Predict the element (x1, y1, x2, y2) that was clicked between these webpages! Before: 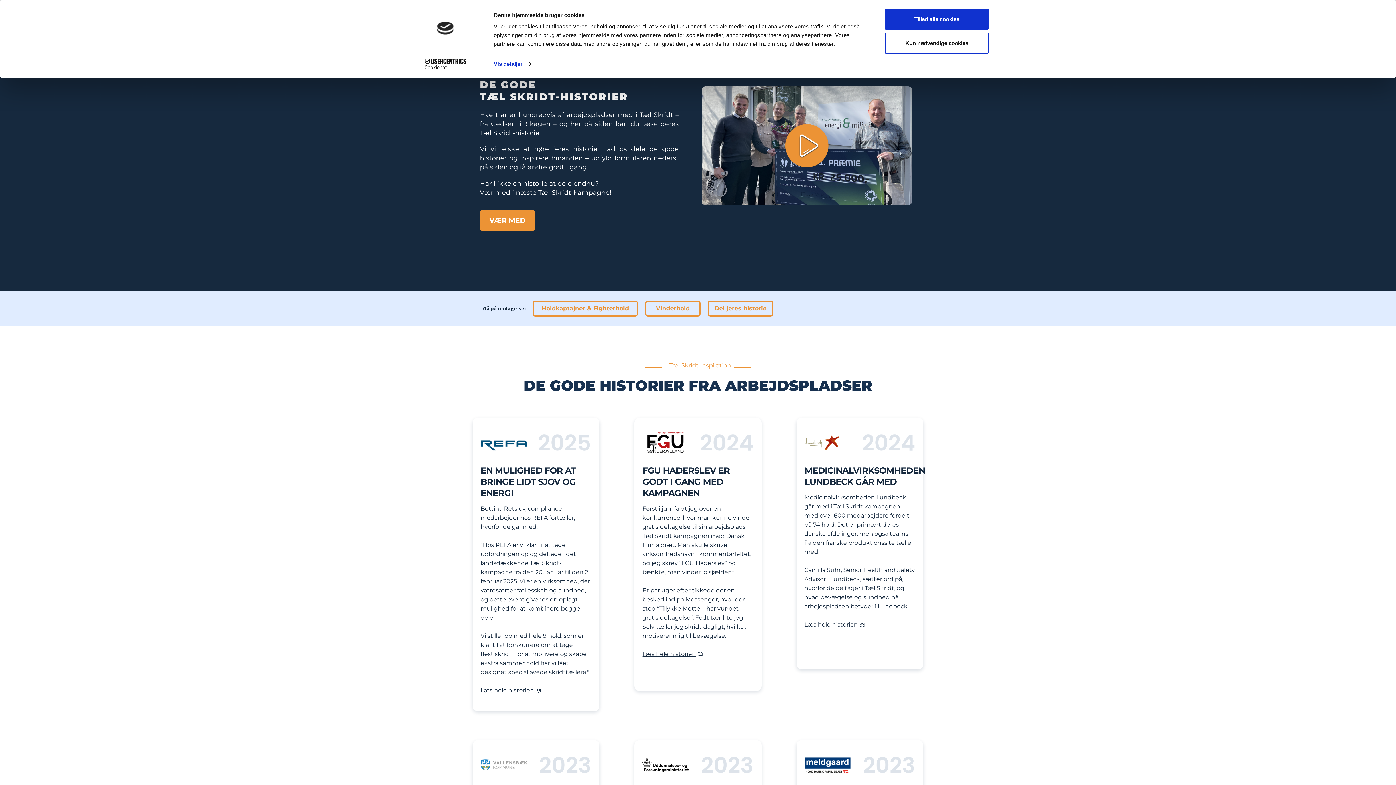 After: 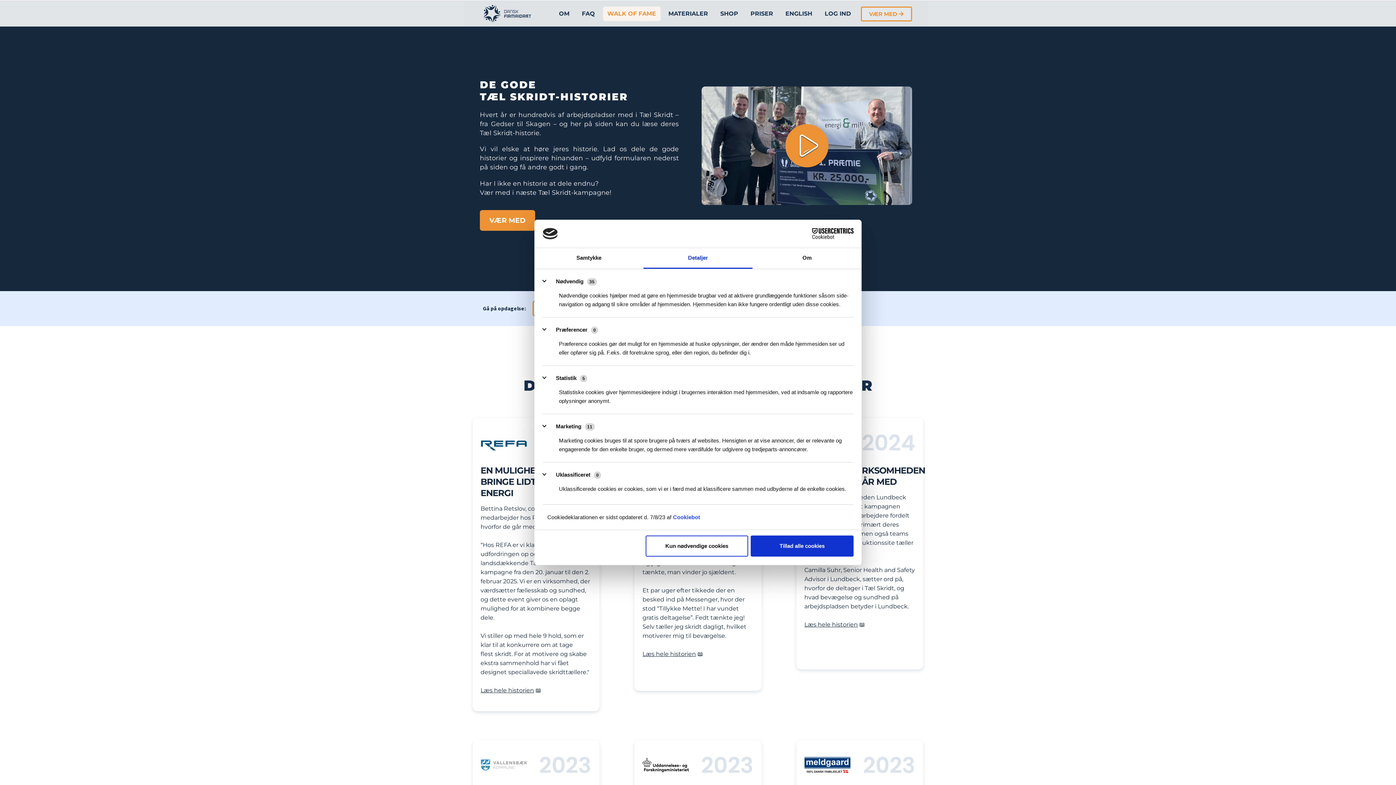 Action: label: Vis detaljer bbox: (493, 58, 531, 69)